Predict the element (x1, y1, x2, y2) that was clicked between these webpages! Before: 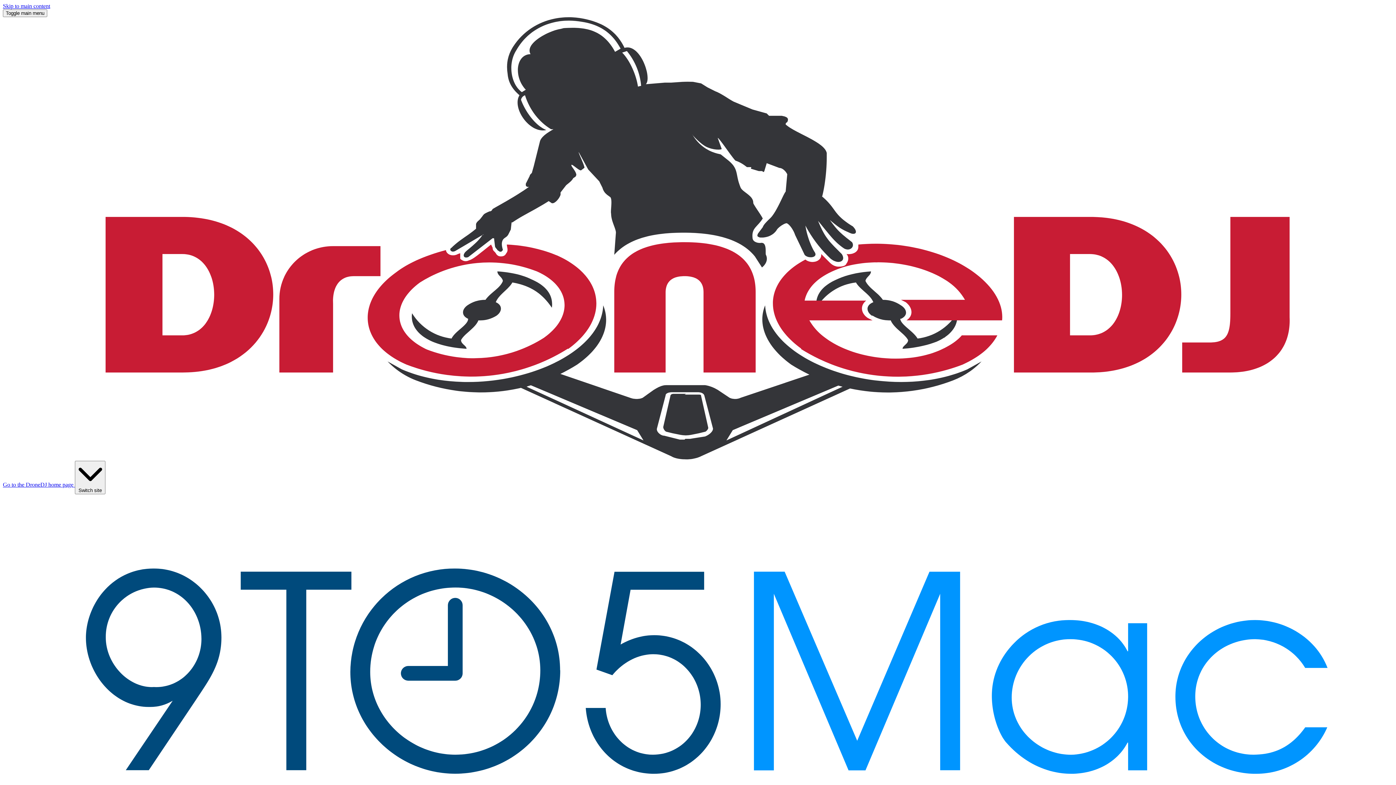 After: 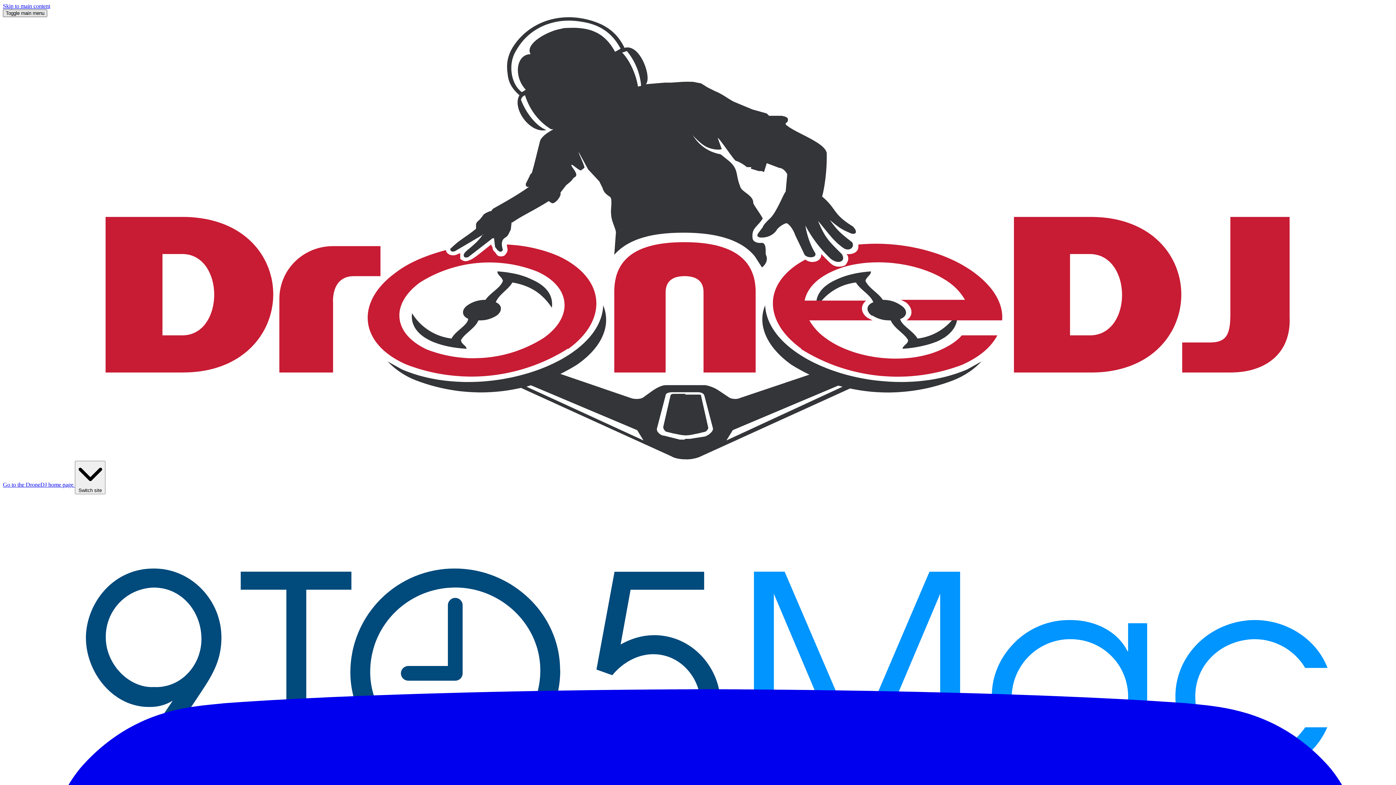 Action: bbox: (2, 9, 47, 17) label: Toggle main menu